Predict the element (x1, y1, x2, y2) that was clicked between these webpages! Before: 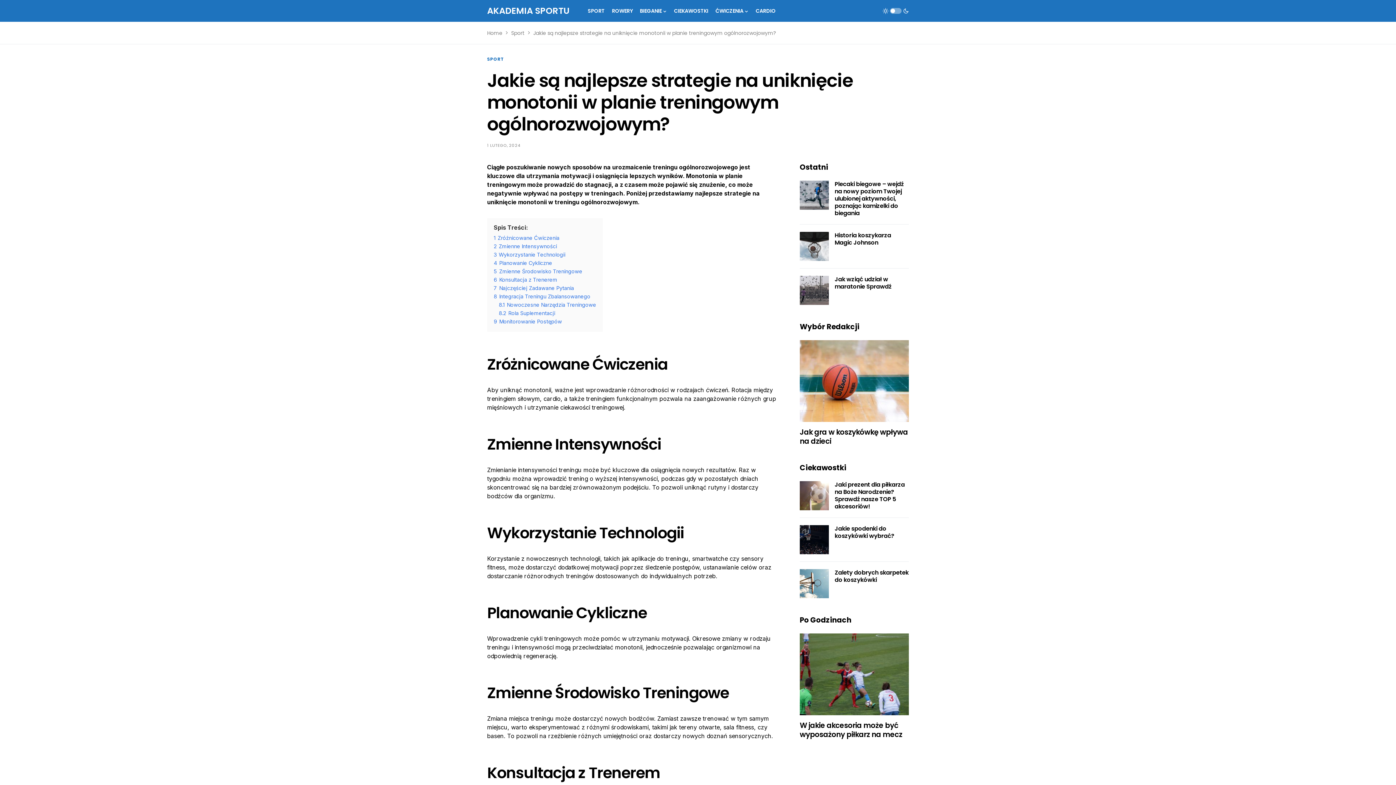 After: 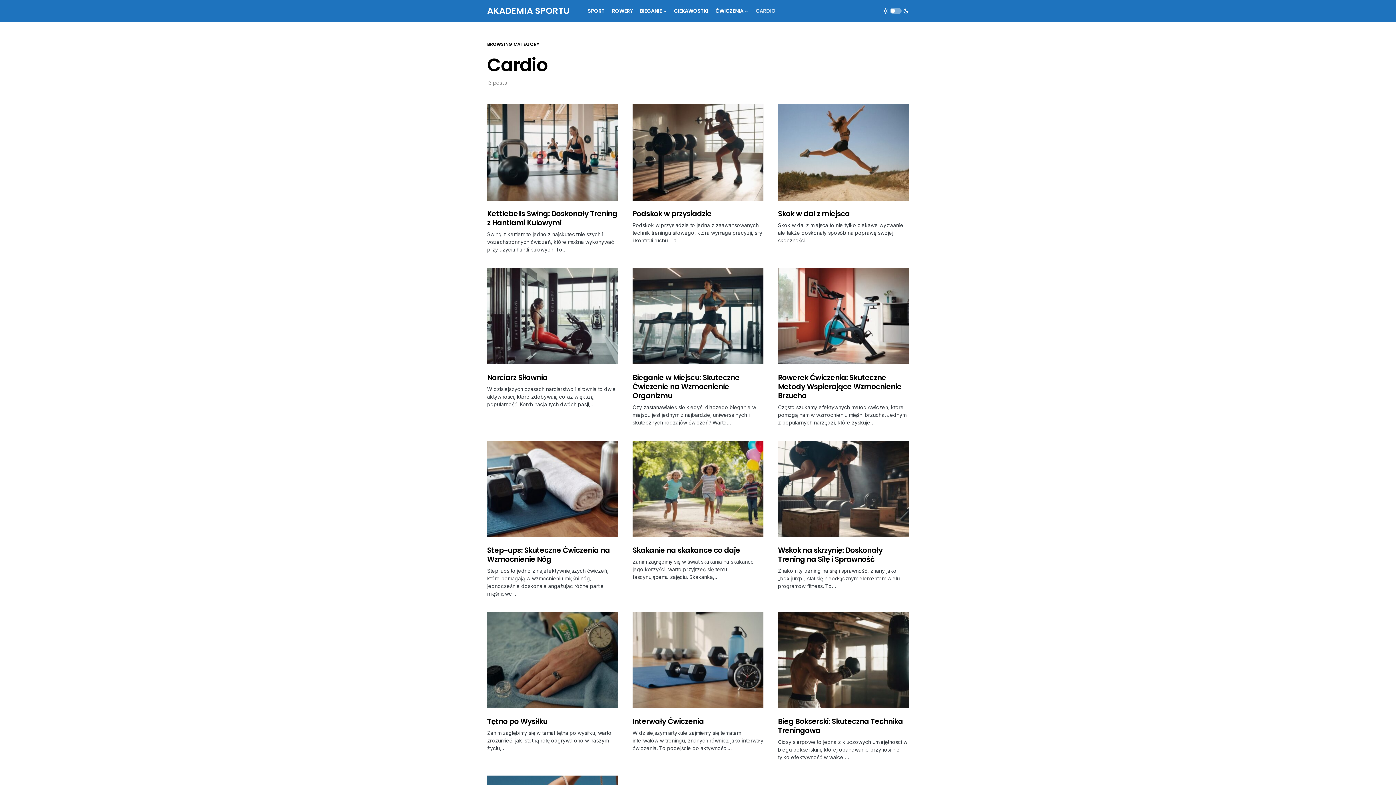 Action: label: CARDIO bbox: (755, 0, 775, 21)